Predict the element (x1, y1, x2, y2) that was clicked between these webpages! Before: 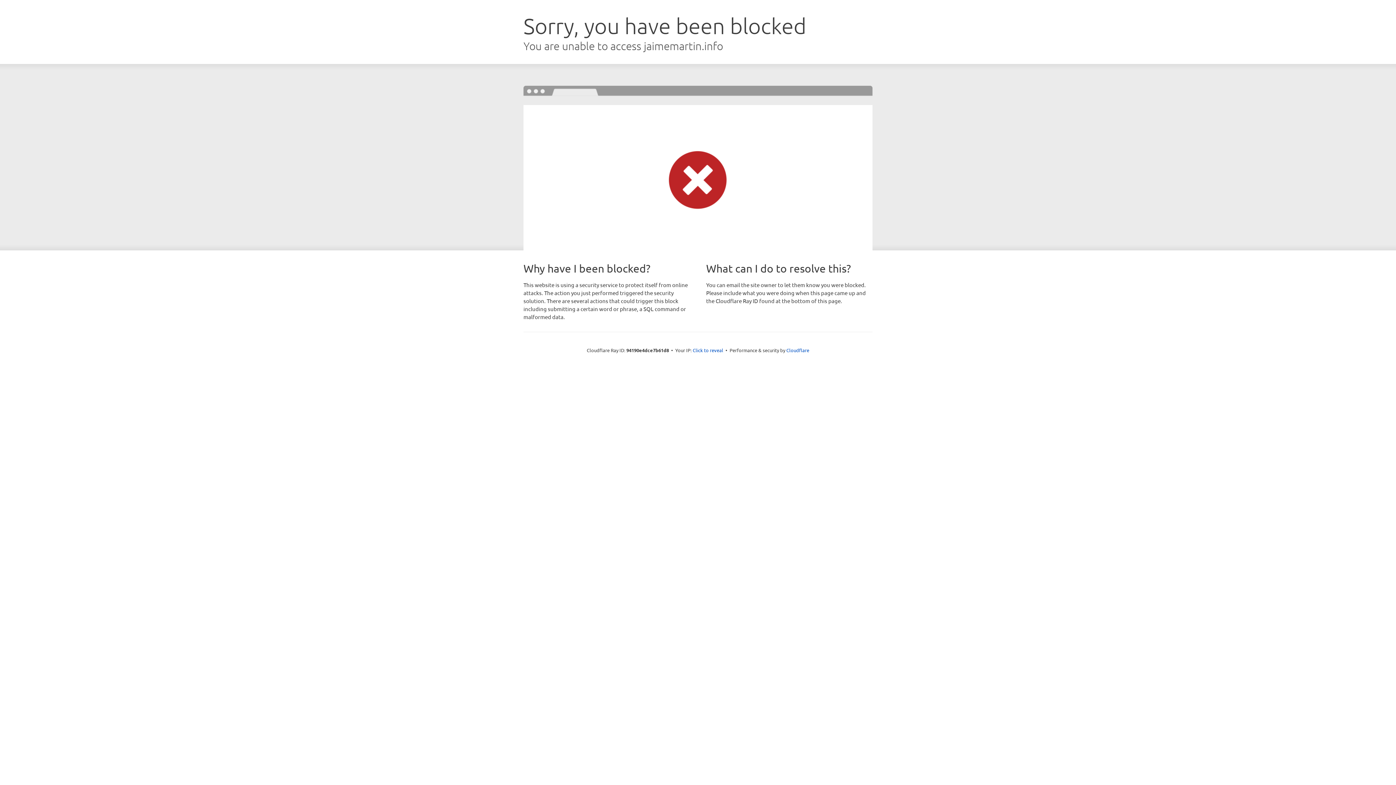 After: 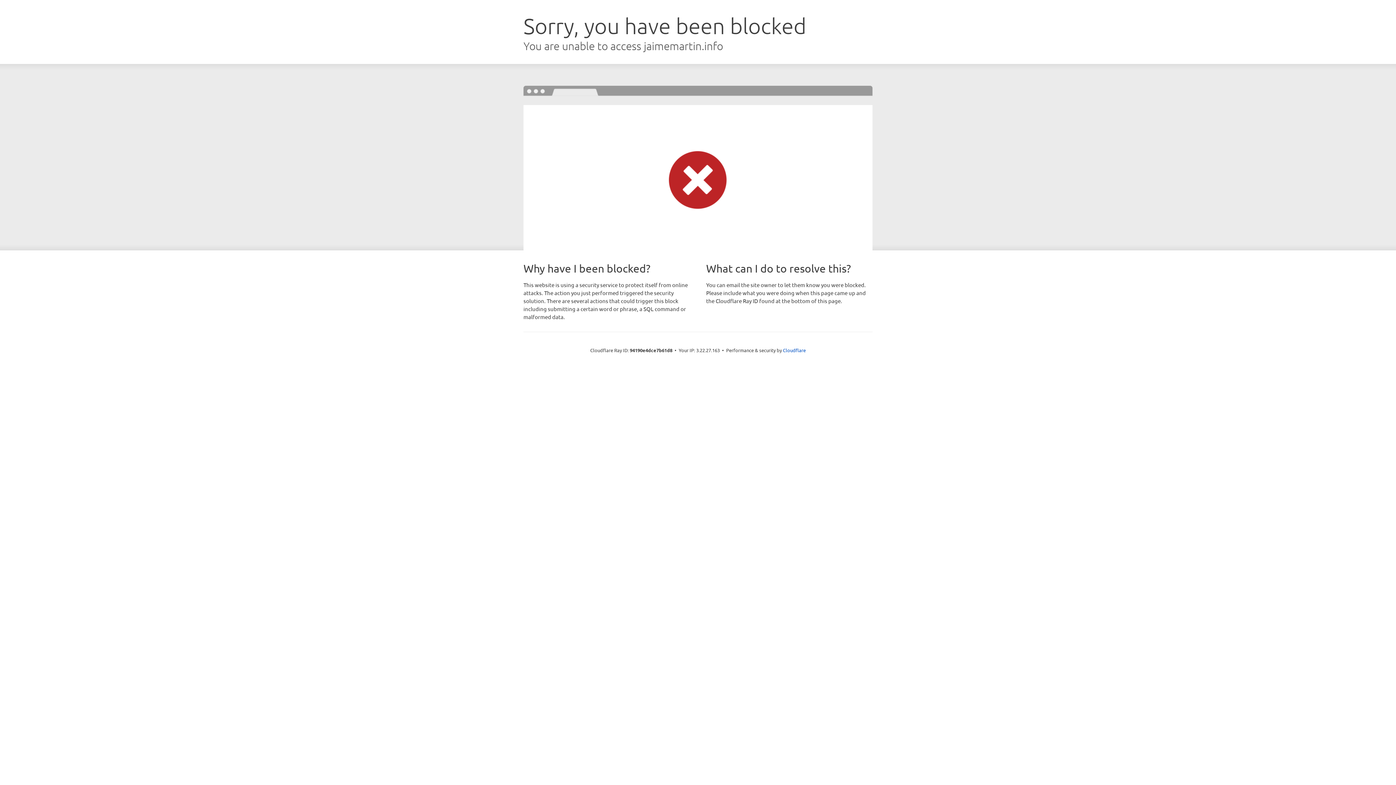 Action: label: Click to reveal bbox: (692, 346, 723, 353)